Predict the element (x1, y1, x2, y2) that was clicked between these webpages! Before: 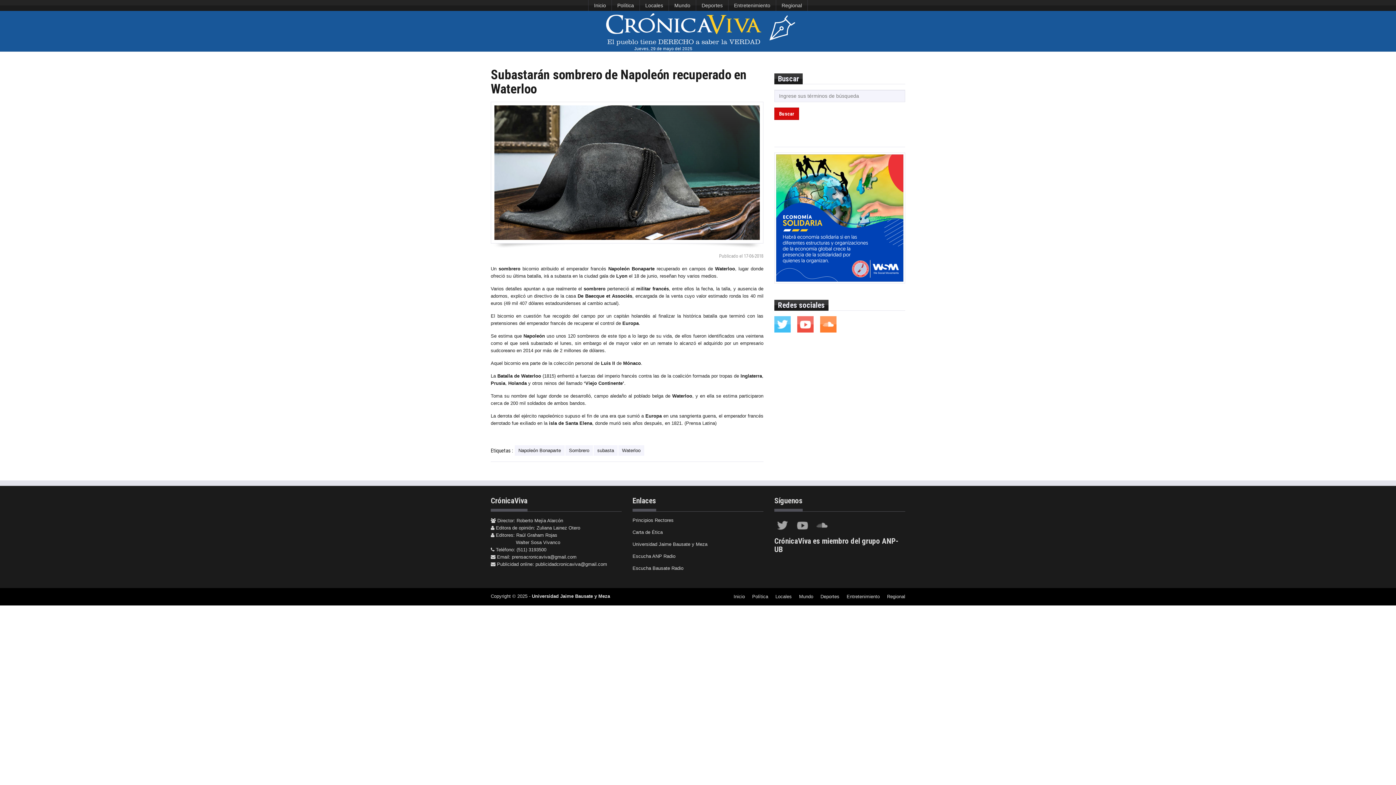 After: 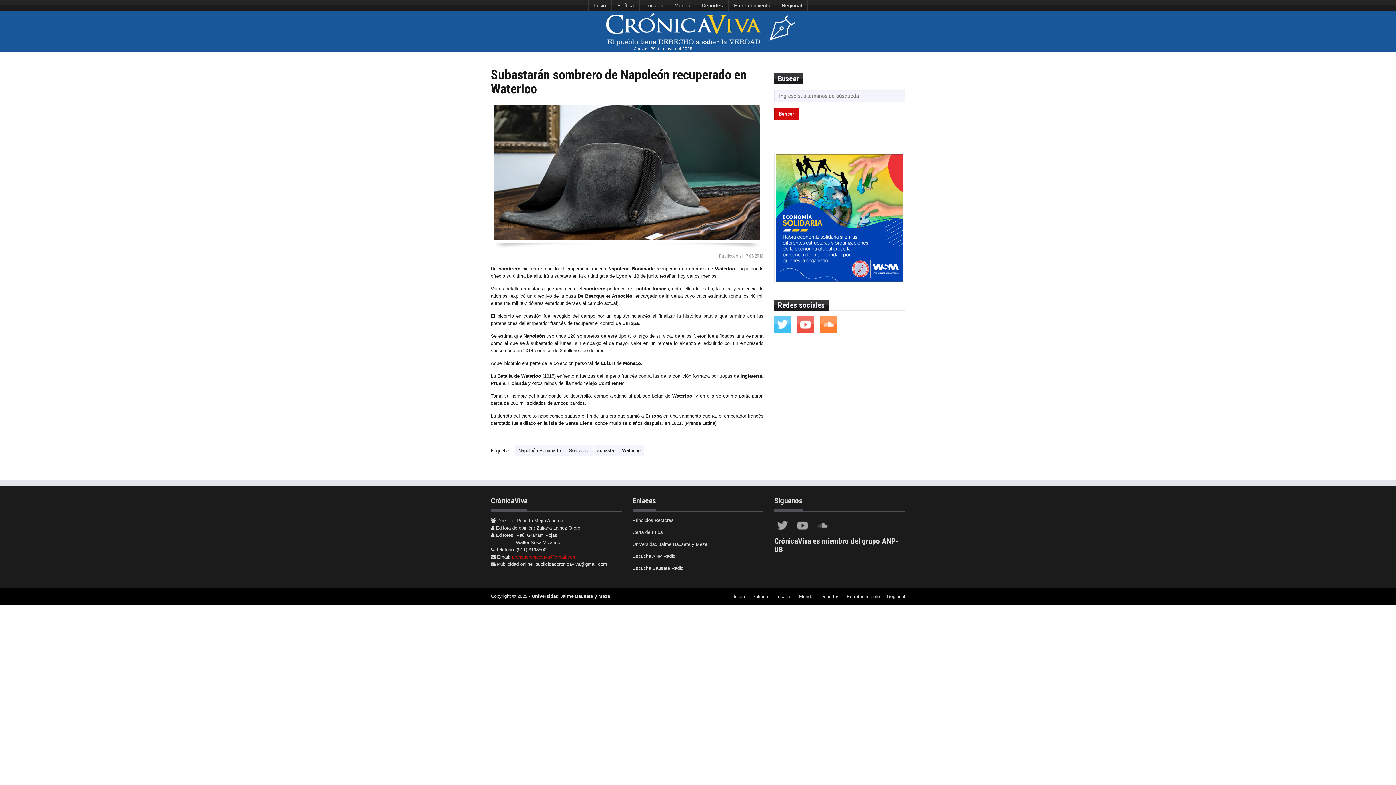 Action: bbox: (512, 554, 576, 560) label: prensacronicaviva@gmail.com